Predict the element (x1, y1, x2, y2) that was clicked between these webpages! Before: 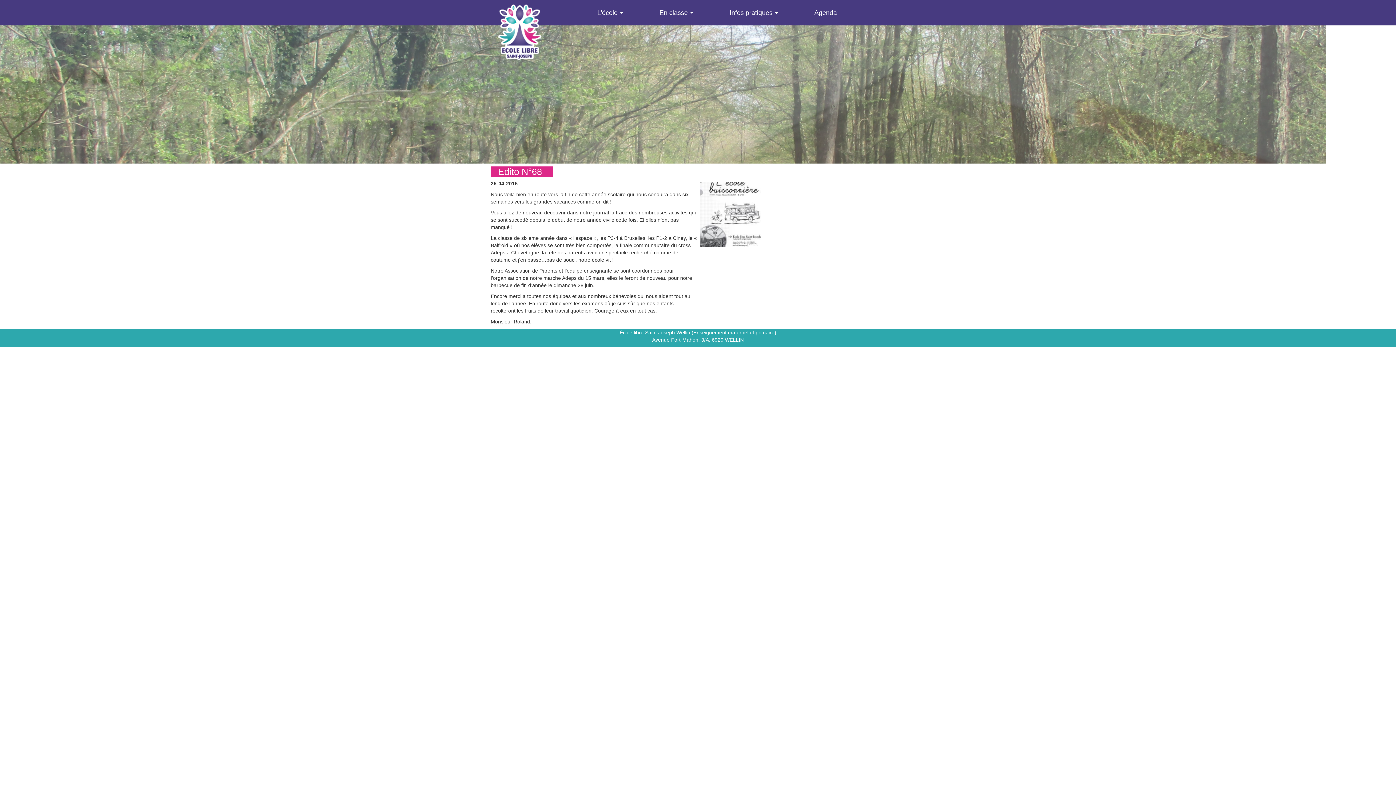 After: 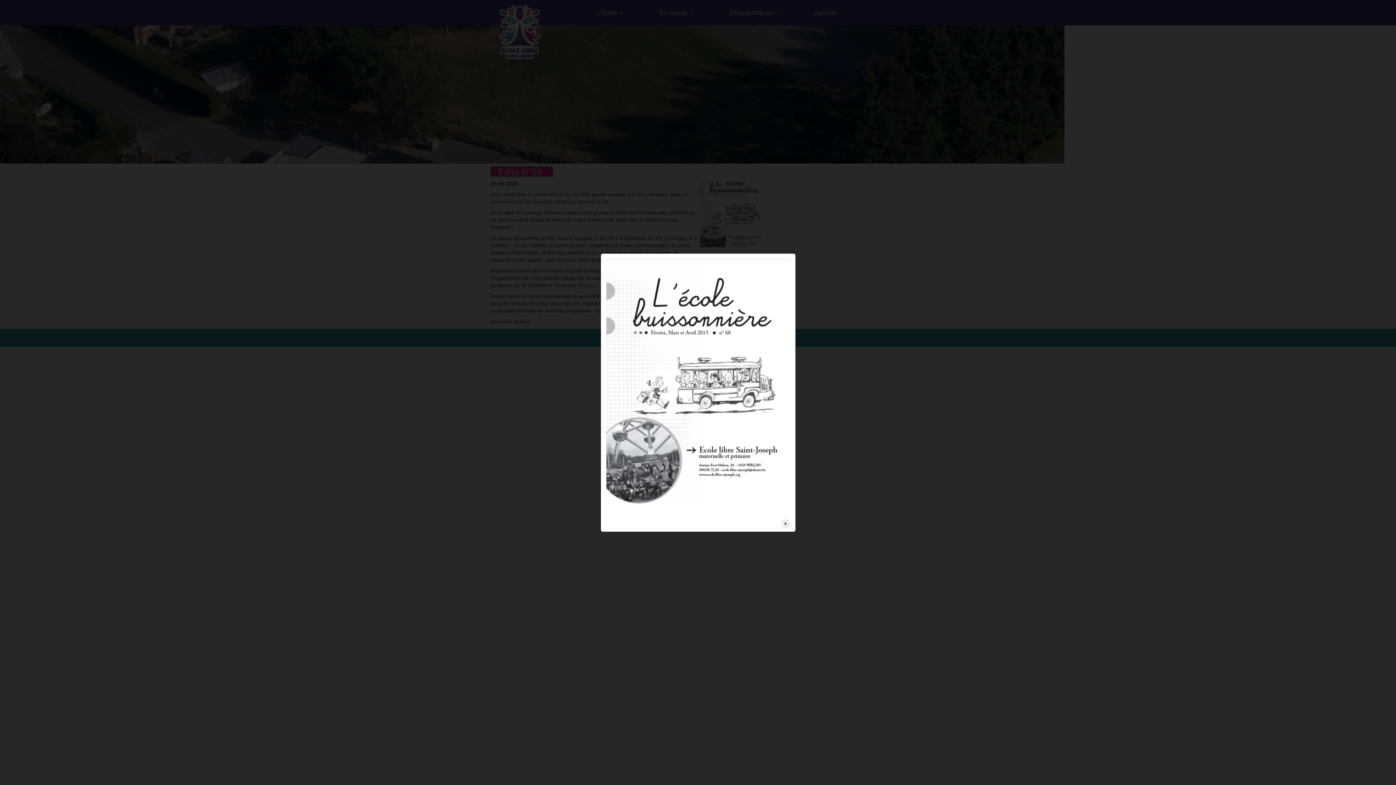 Action: bbox: (700, 181, 765, 247)